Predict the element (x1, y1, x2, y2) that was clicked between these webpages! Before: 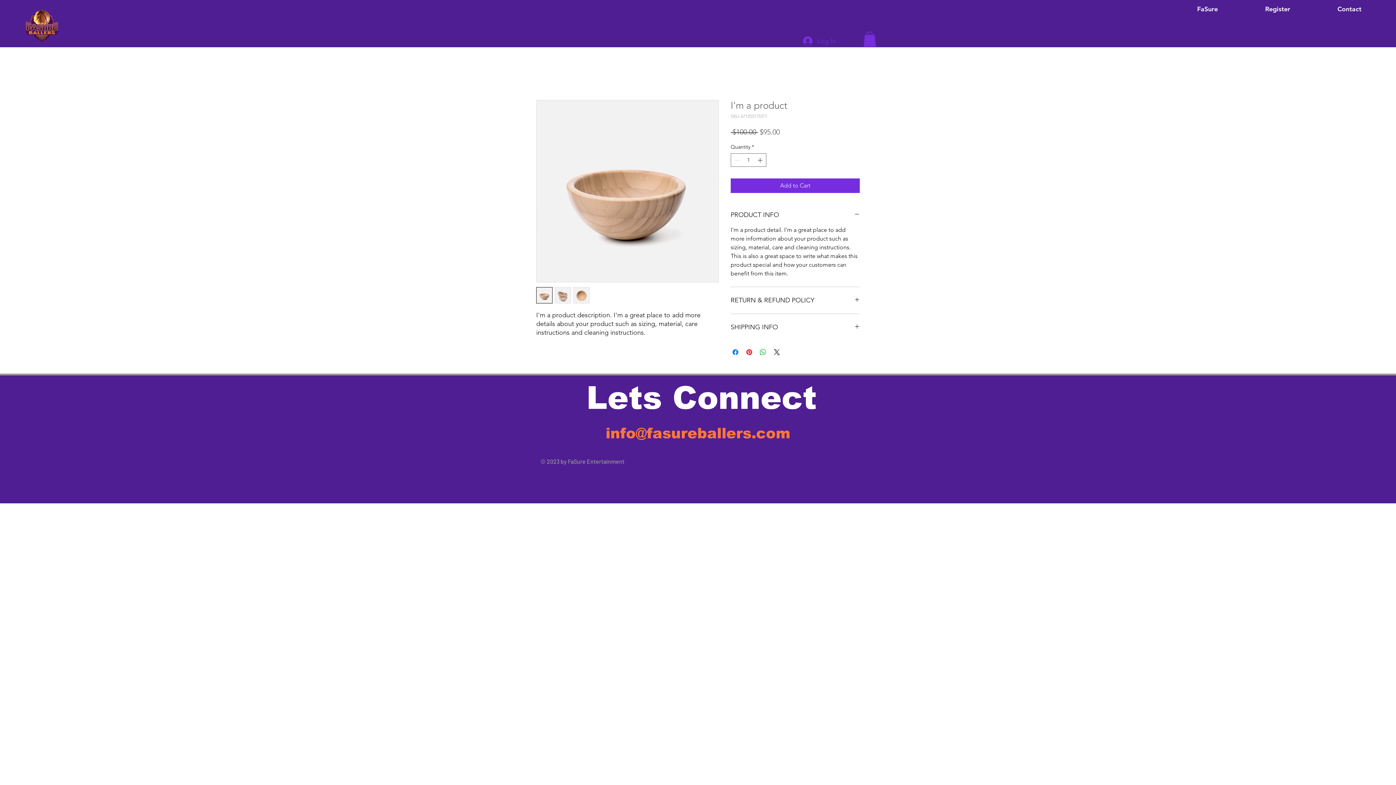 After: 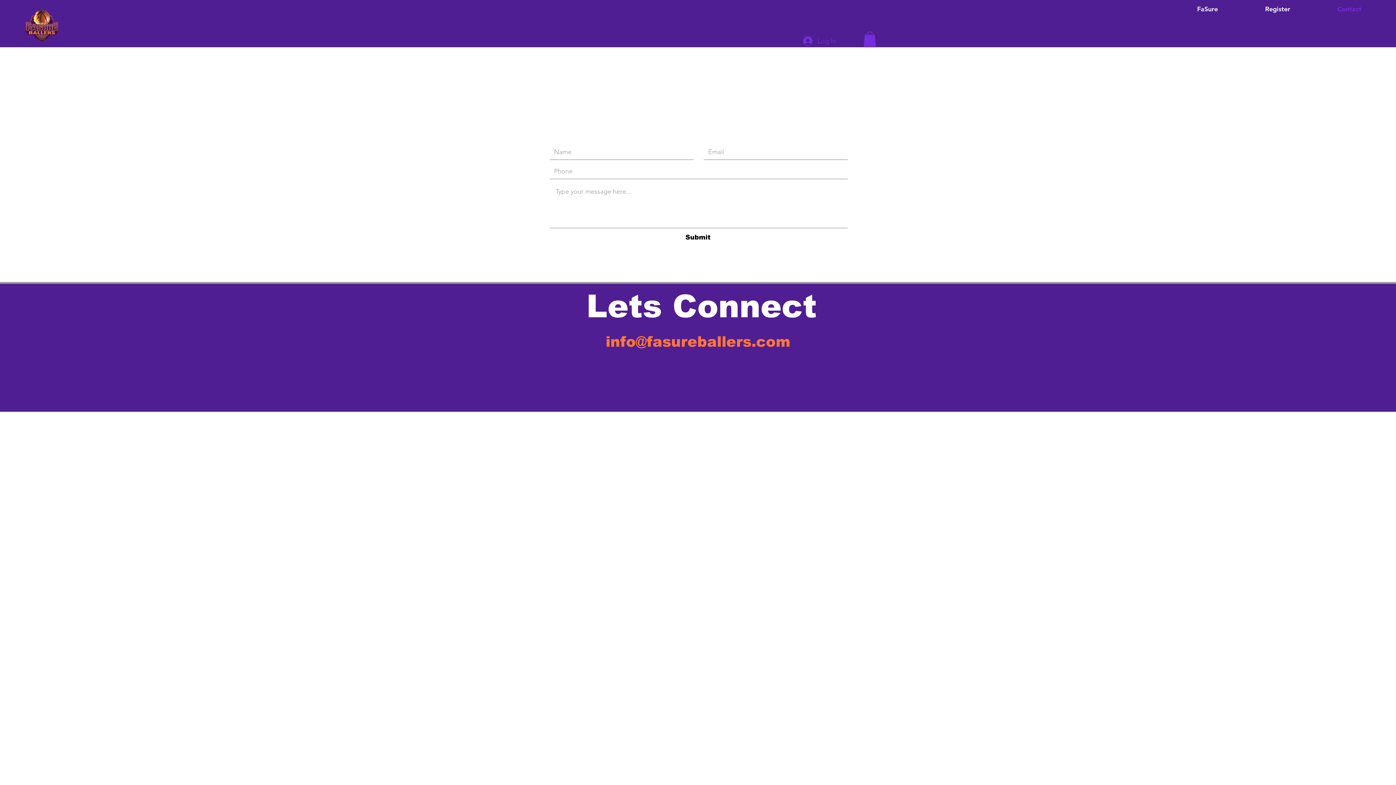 Action: bbox: (1314, 0, 1385, 18) label: Contact